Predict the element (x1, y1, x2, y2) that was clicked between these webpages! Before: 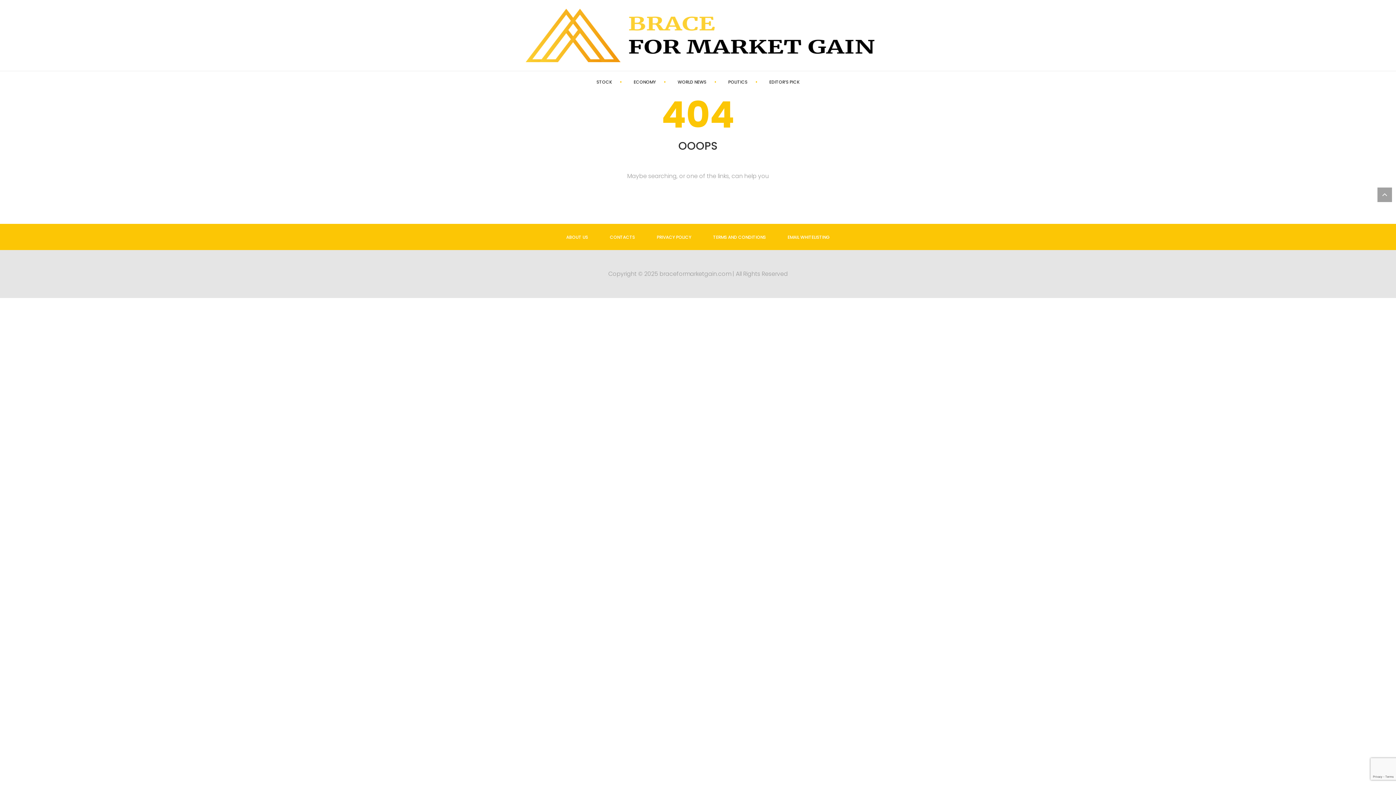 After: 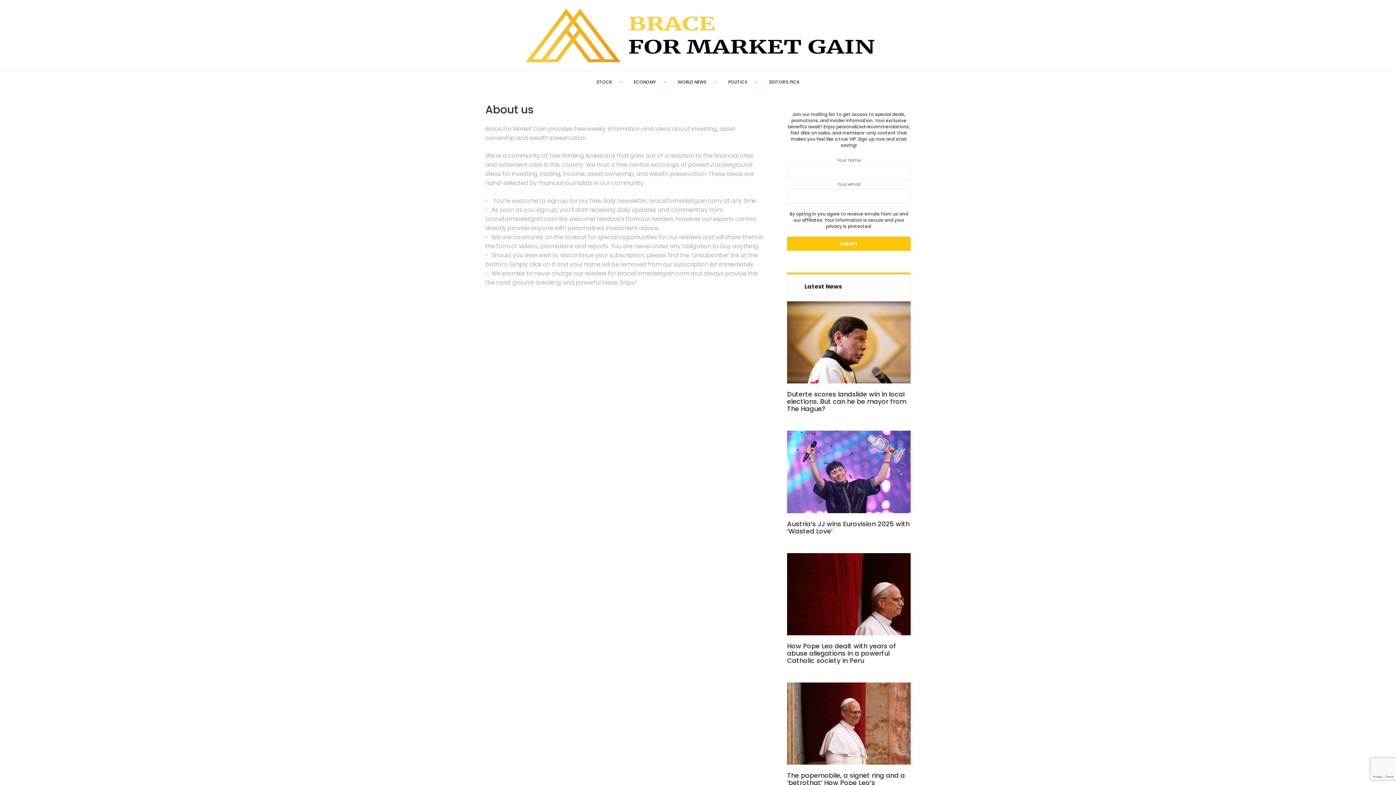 Action: bbox: (566, 234, 588, 240) label: ABOUT US